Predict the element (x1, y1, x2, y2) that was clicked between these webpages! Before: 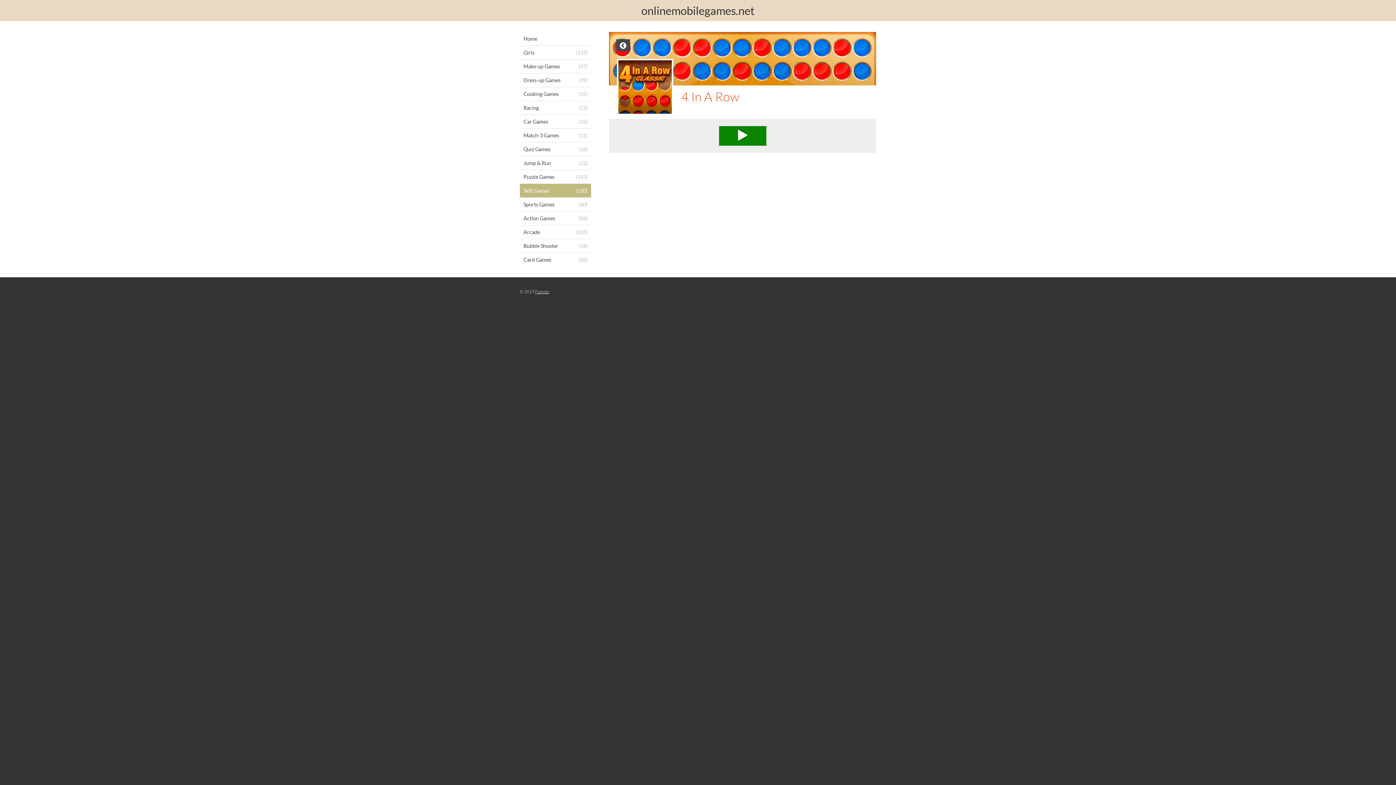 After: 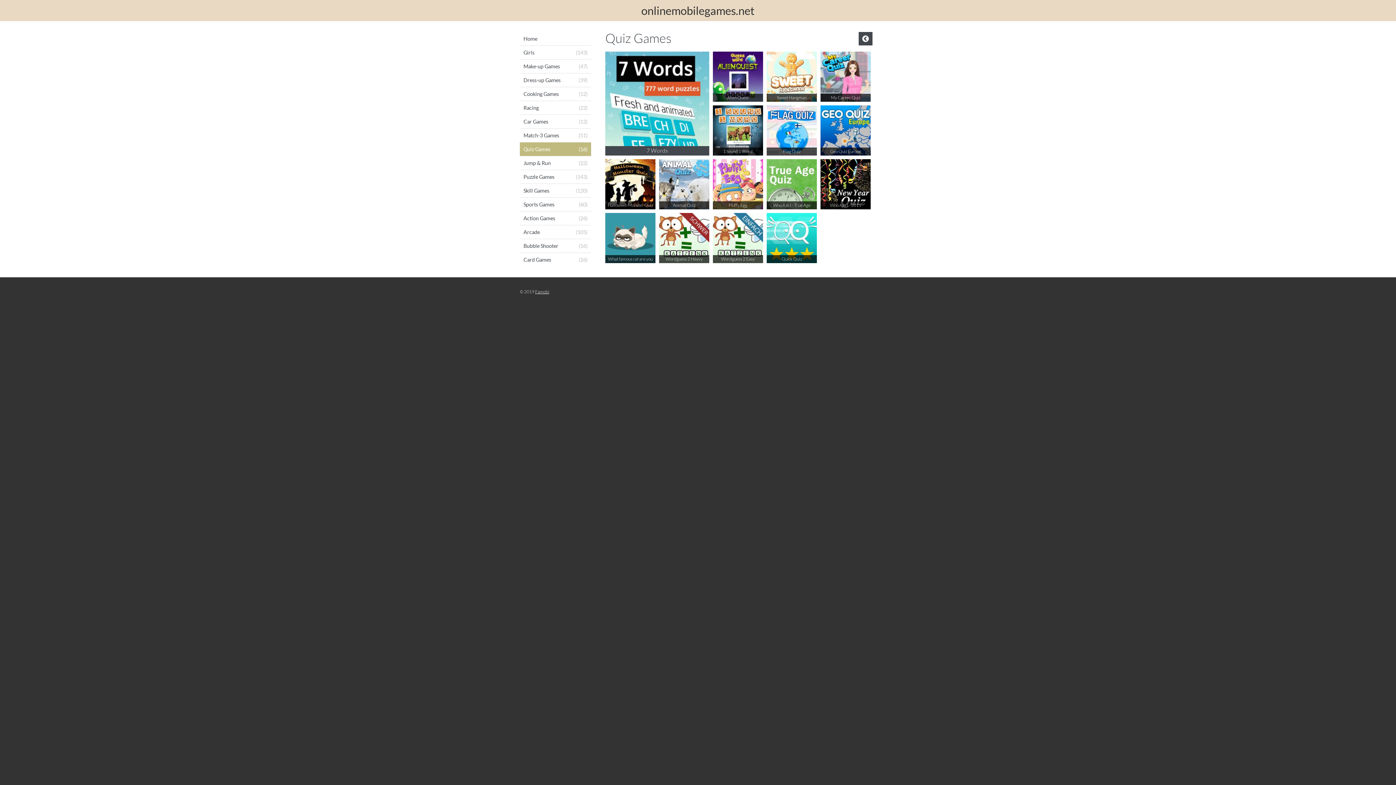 Action: bbox: (520, 142, 591, 156) label: (16)
Quiz Games